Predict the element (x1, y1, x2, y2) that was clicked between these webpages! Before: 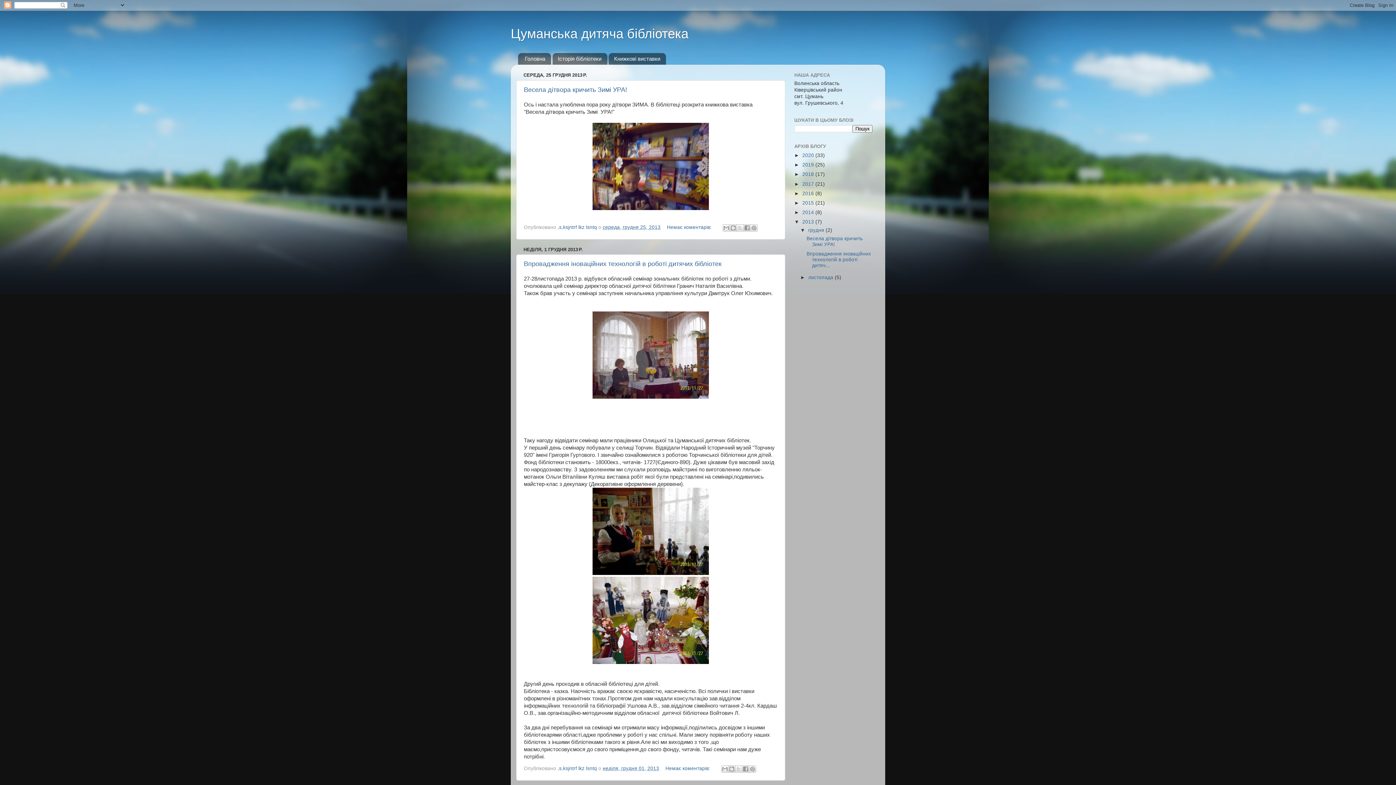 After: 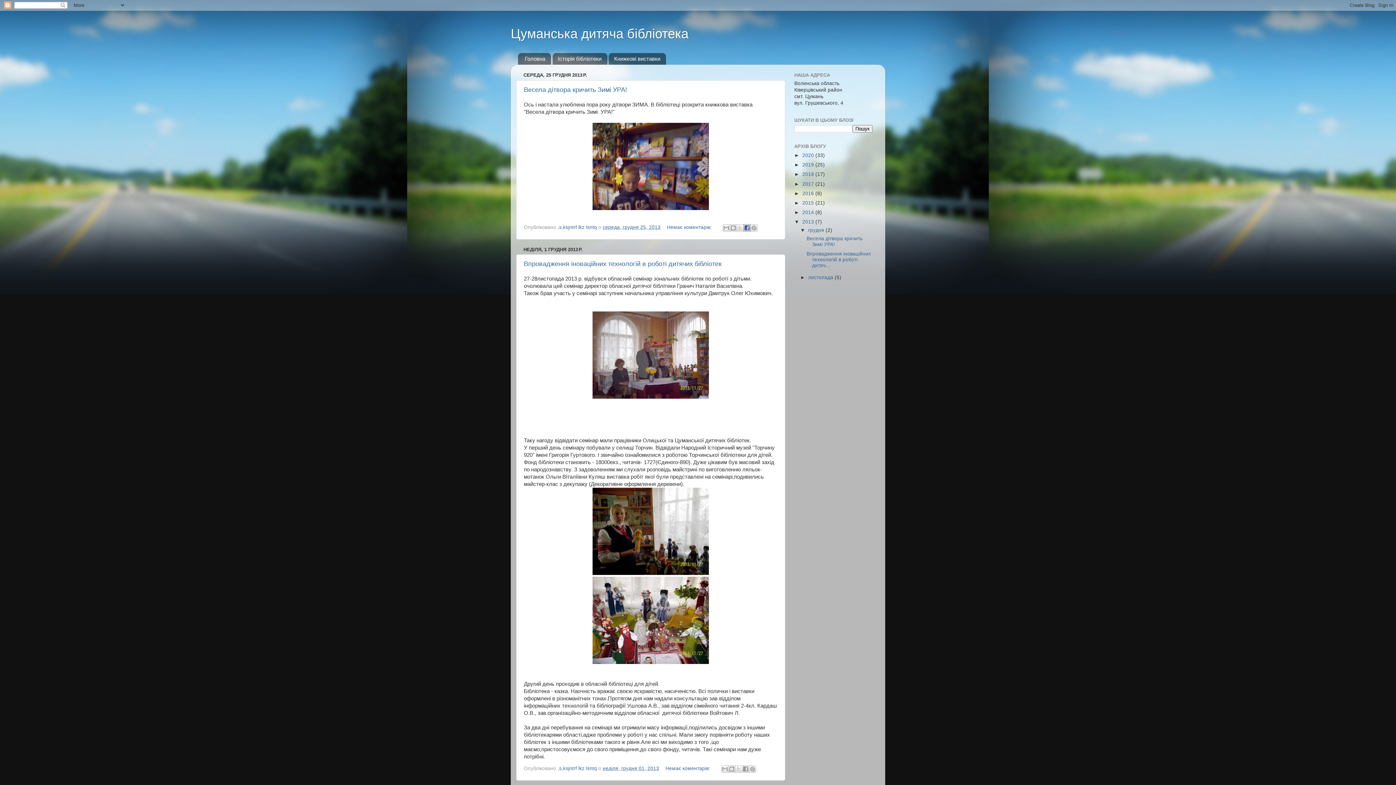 Action: label: Опублікувати у Facebook bbox: (743, 224, 750, 231)